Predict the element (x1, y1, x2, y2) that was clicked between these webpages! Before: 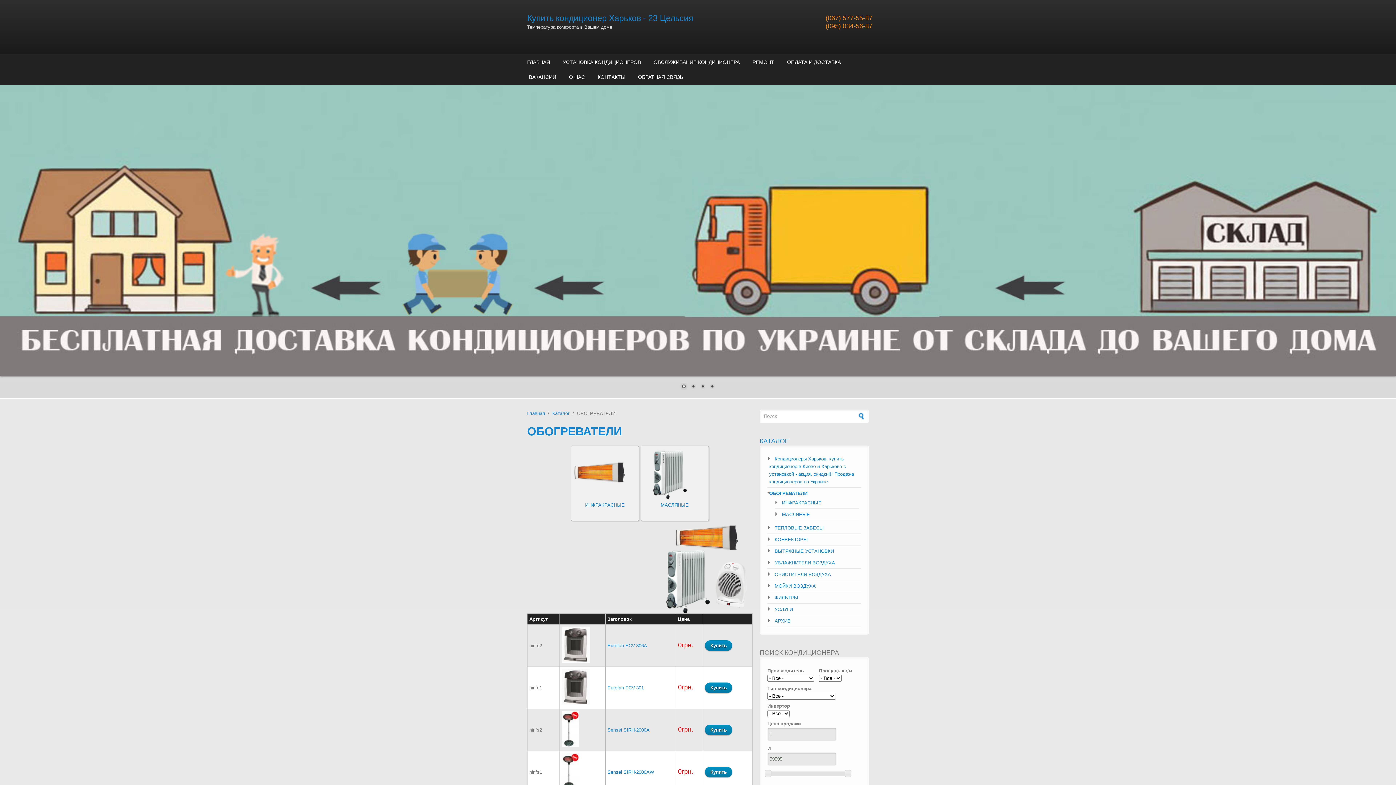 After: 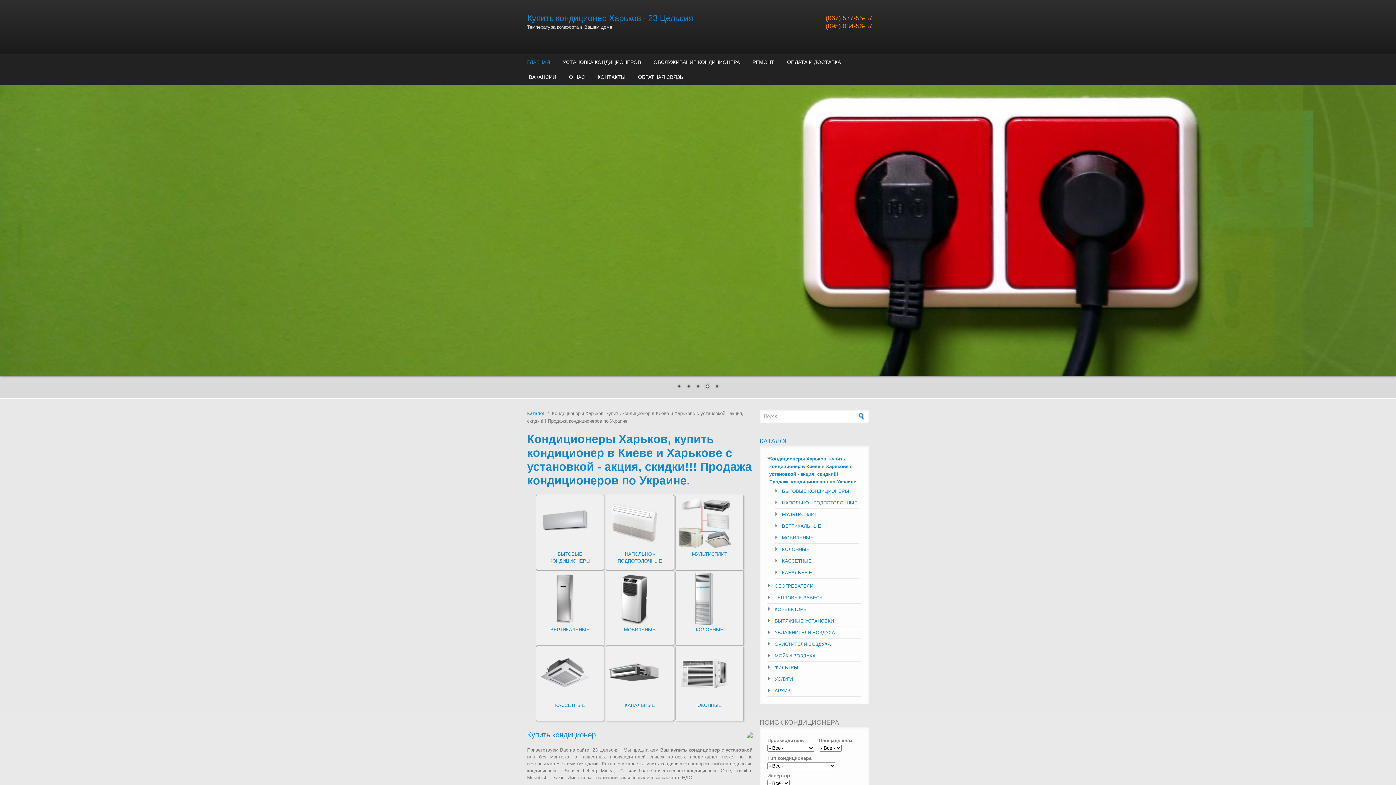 Action: label: ГЛАВНАЯ bbox: (527, 54, 552, 69)